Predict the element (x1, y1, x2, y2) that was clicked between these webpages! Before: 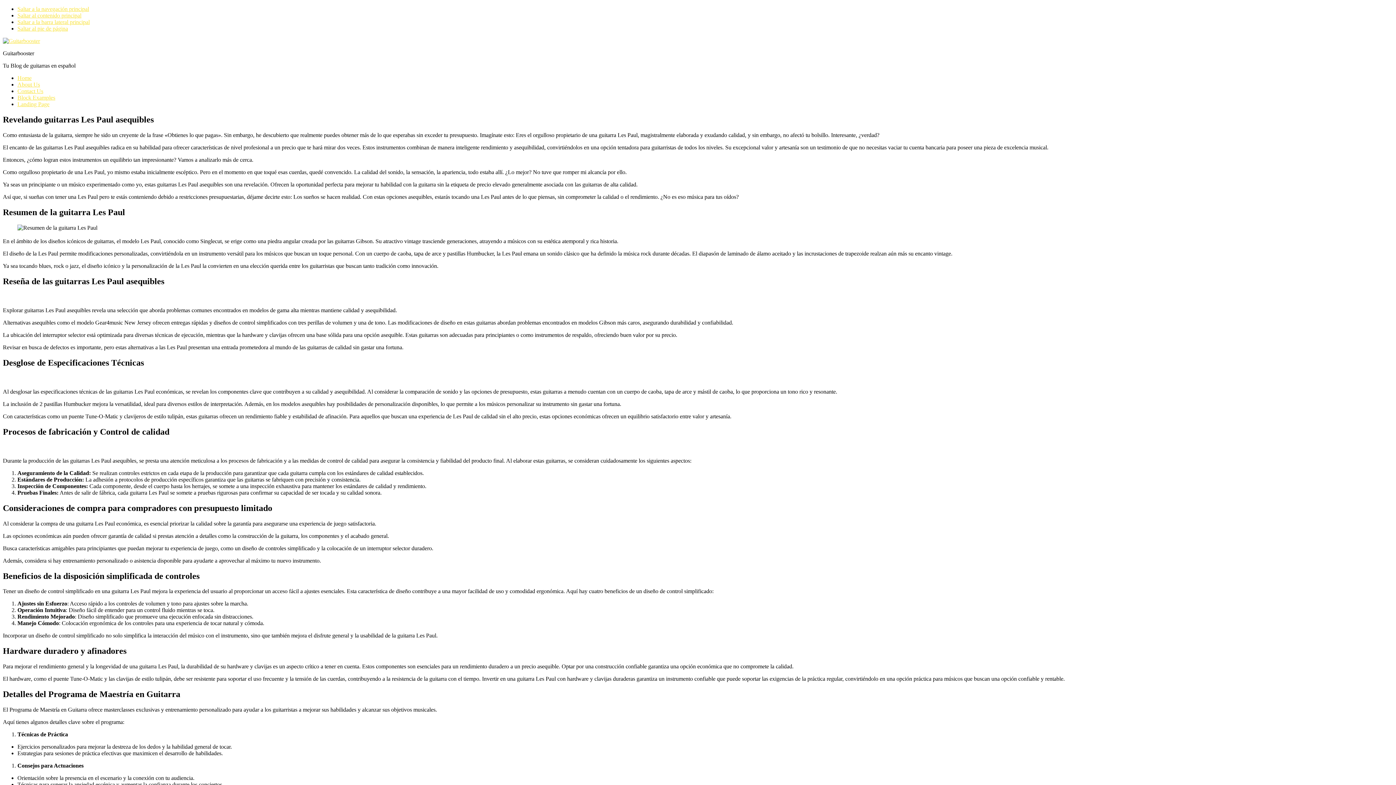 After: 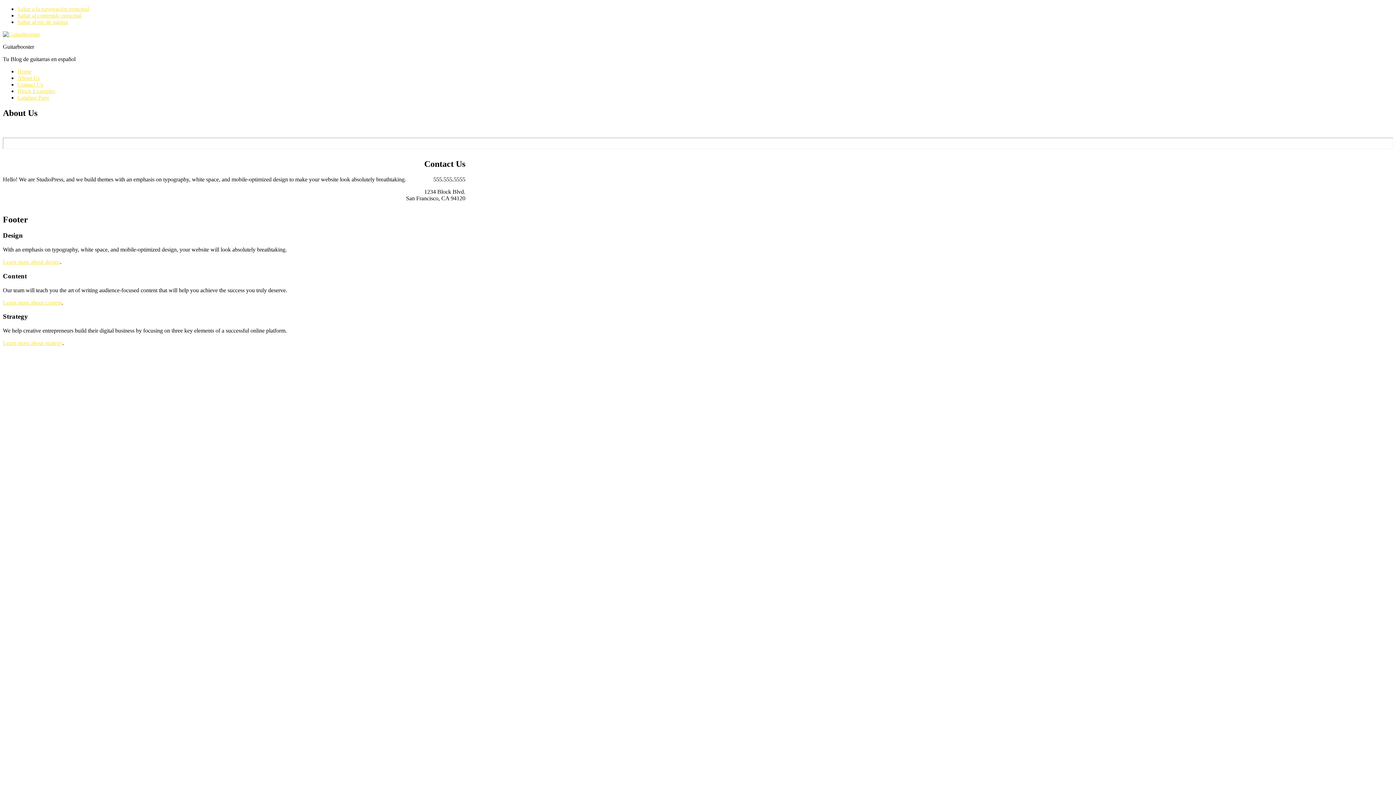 Action: label: About Us bbox: (17, 81, 40, 87)